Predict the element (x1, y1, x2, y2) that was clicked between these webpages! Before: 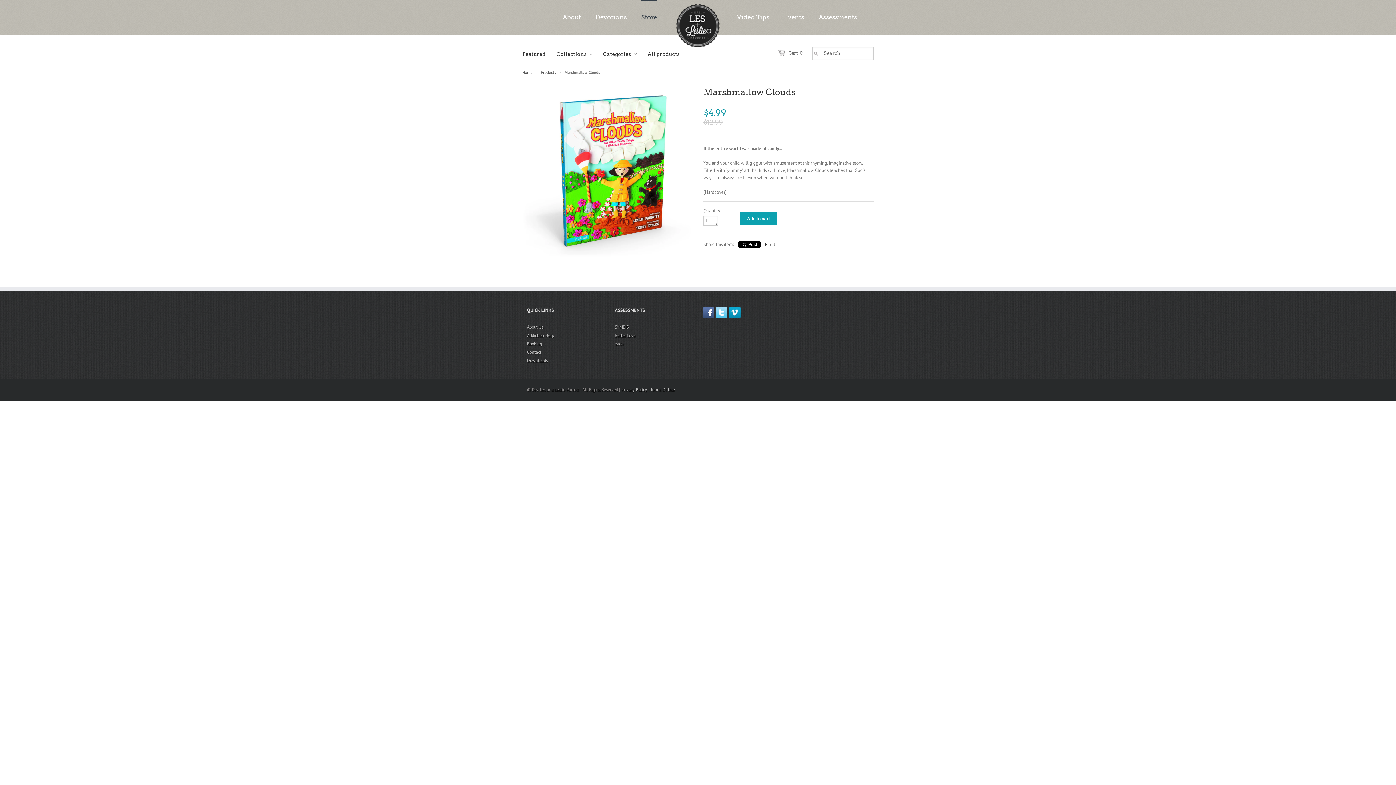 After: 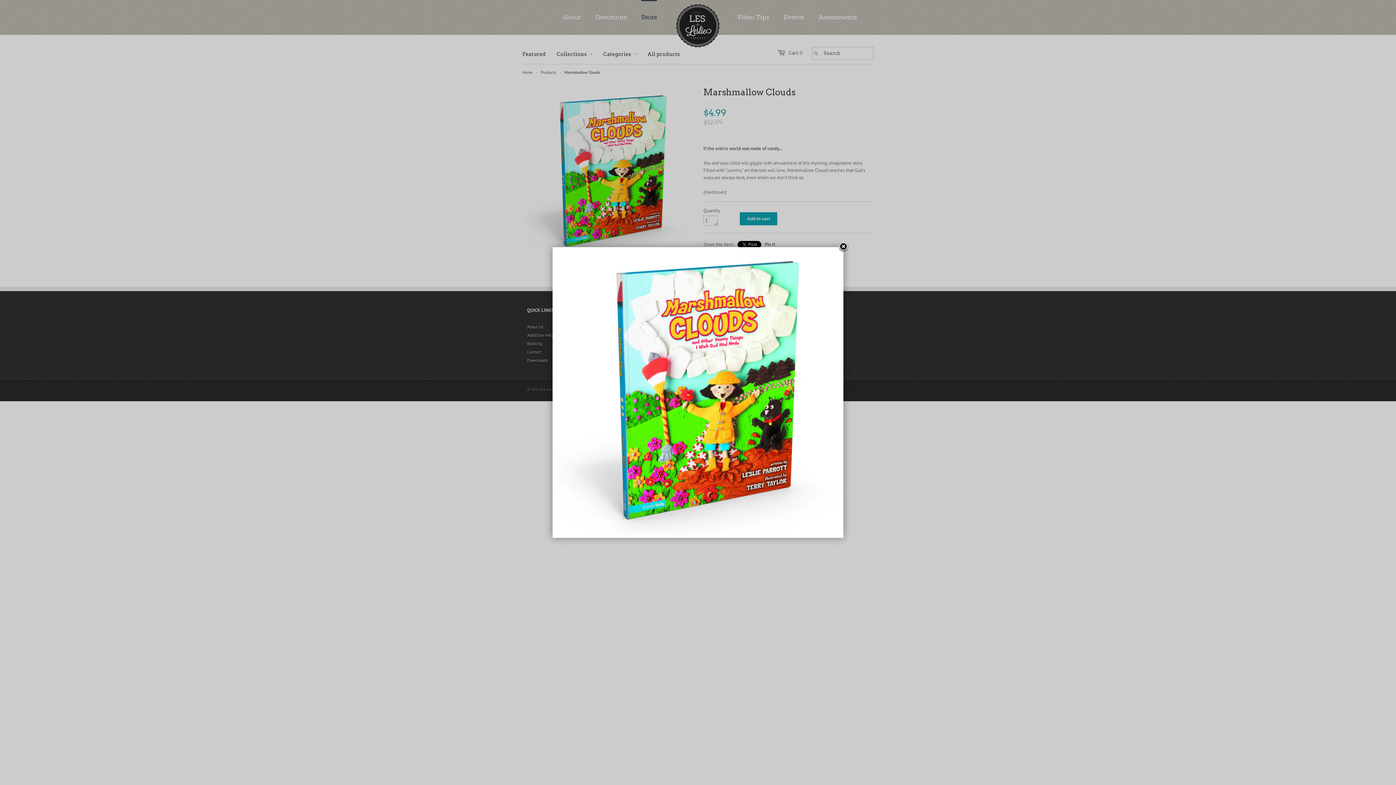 Action: bbox: (522, 87, 692, 257)